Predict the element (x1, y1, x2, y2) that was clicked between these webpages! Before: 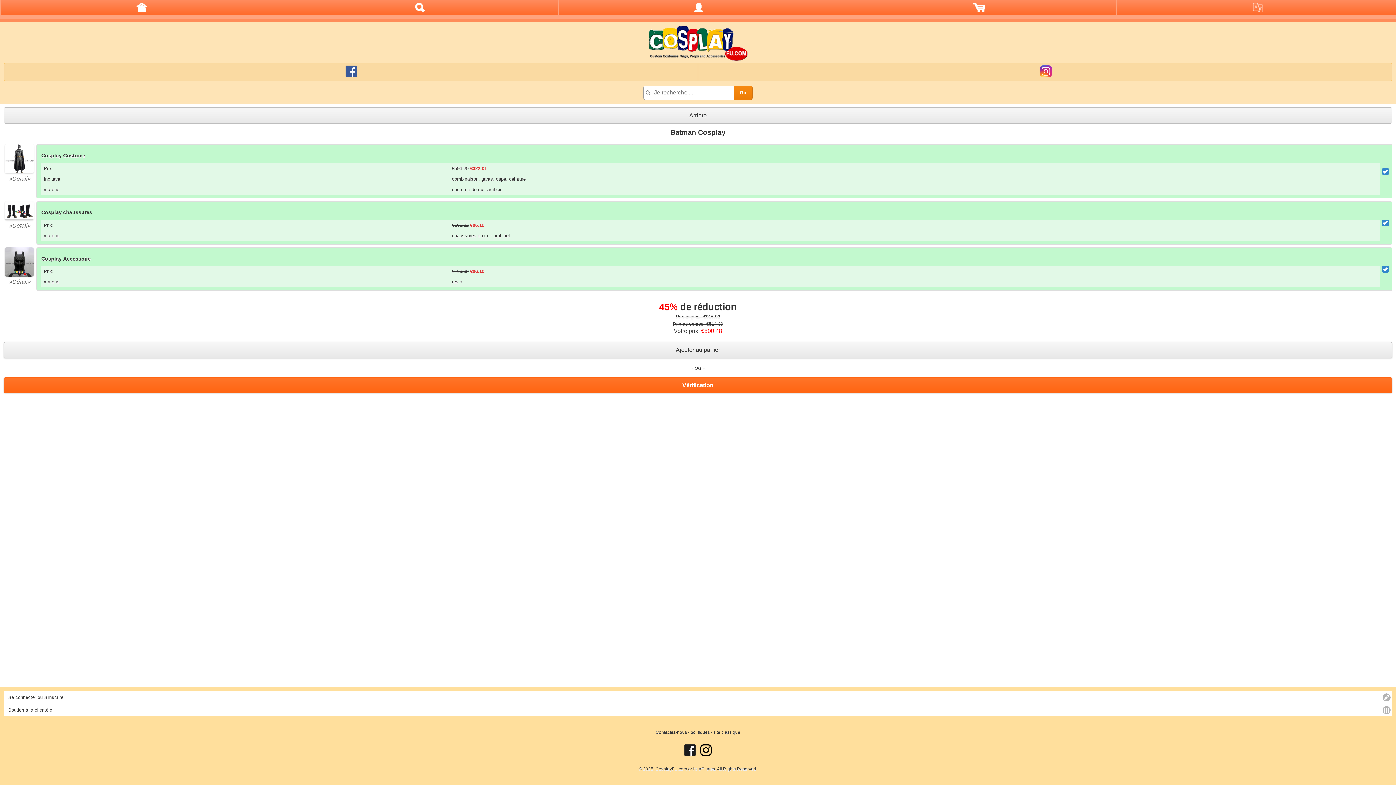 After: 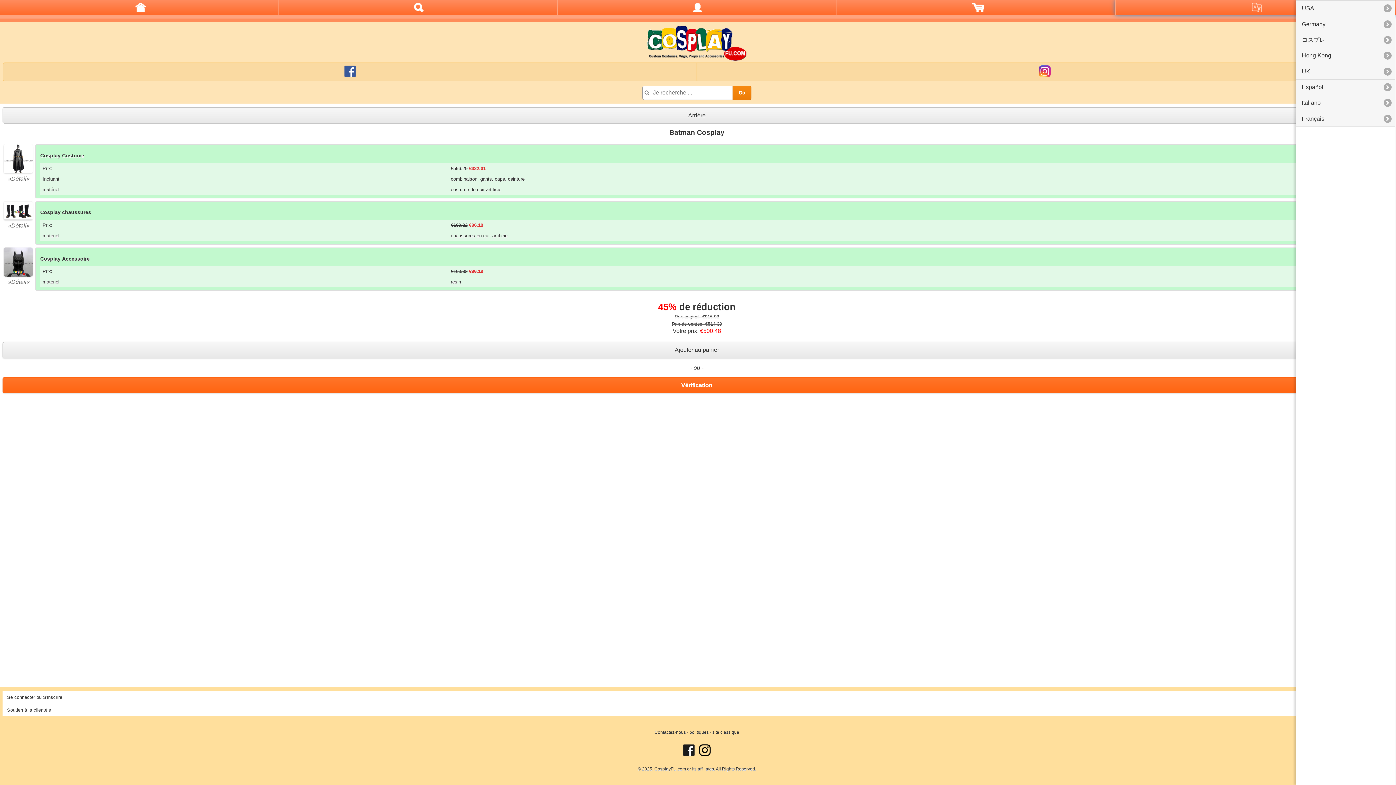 Action: bbox: (1116, 0, 1397, 14)